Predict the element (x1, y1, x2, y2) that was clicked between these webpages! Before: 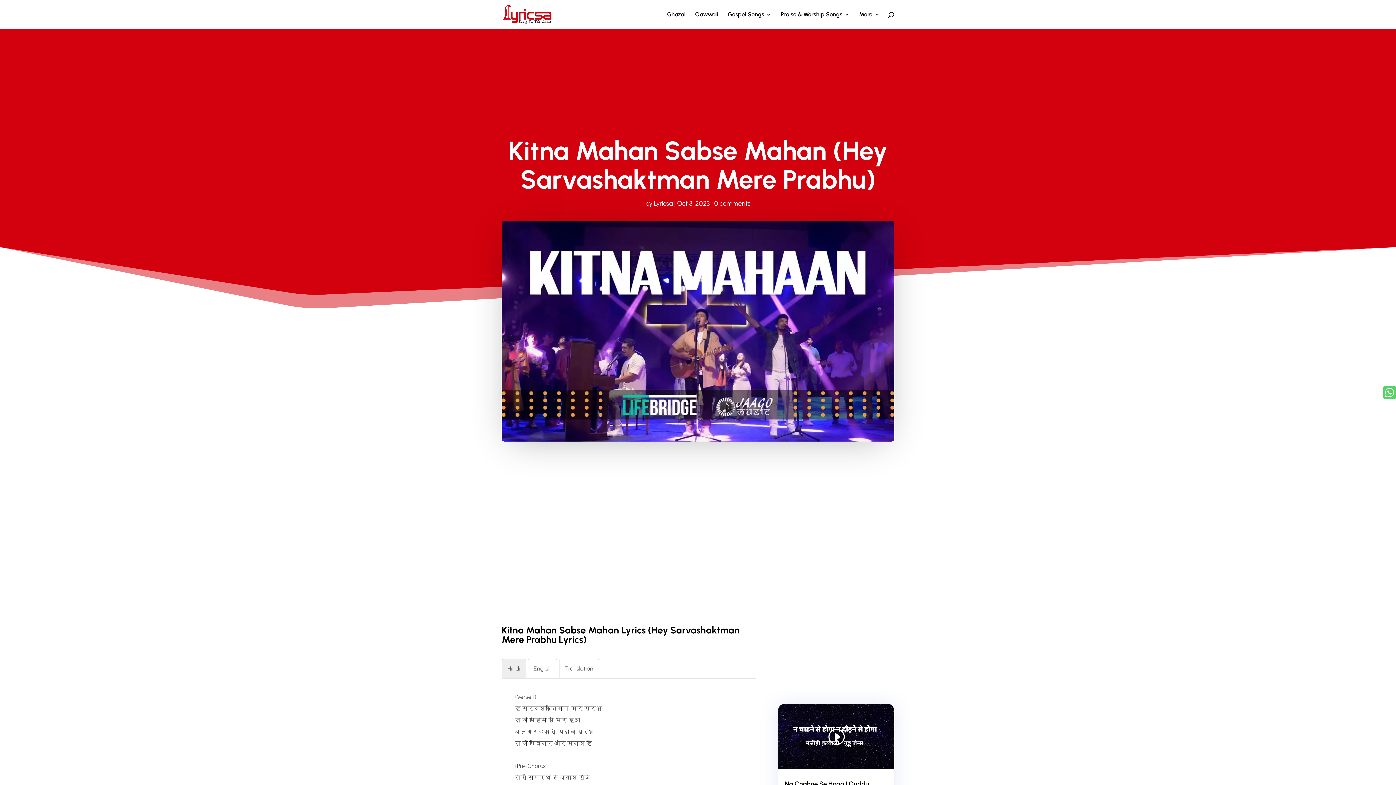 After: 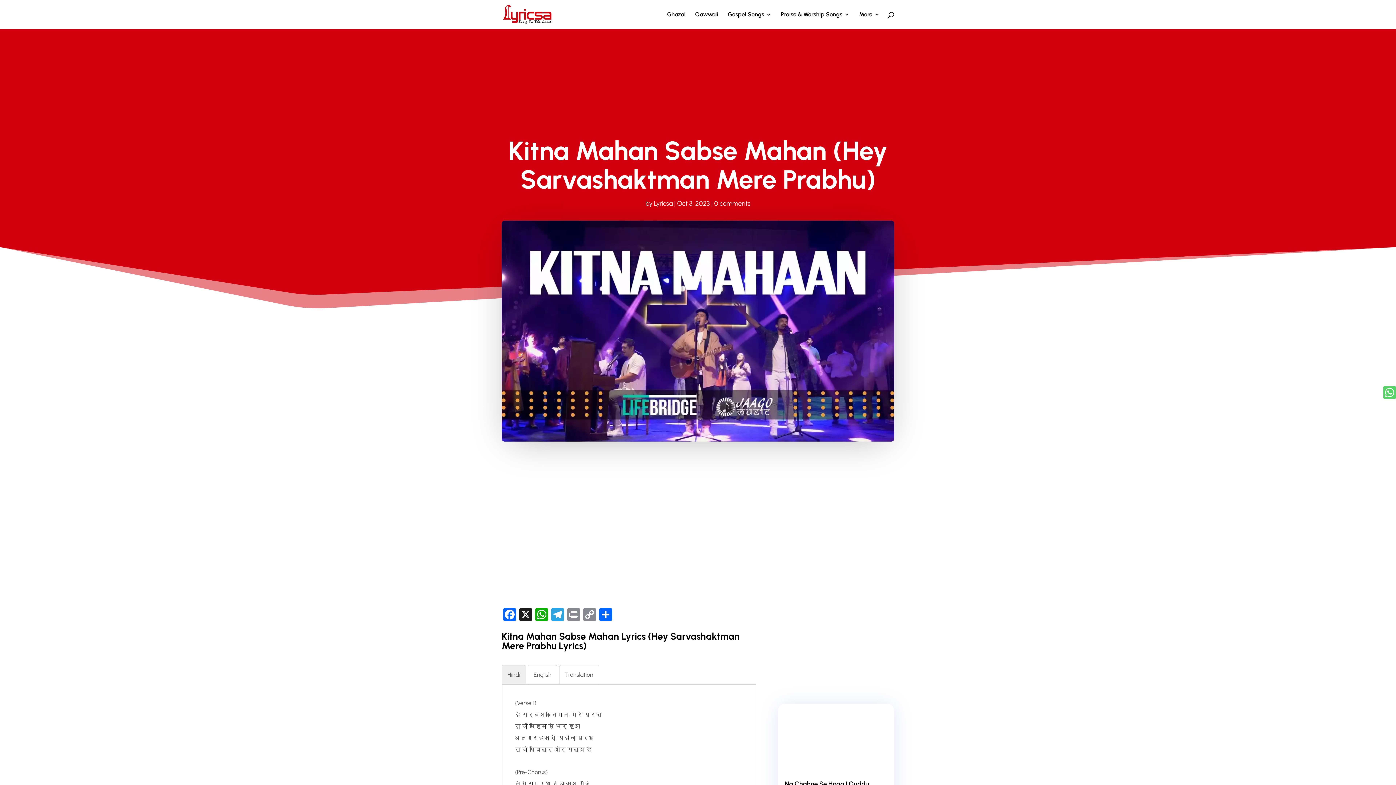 Action: bbox: (827, 727, 845, 746)